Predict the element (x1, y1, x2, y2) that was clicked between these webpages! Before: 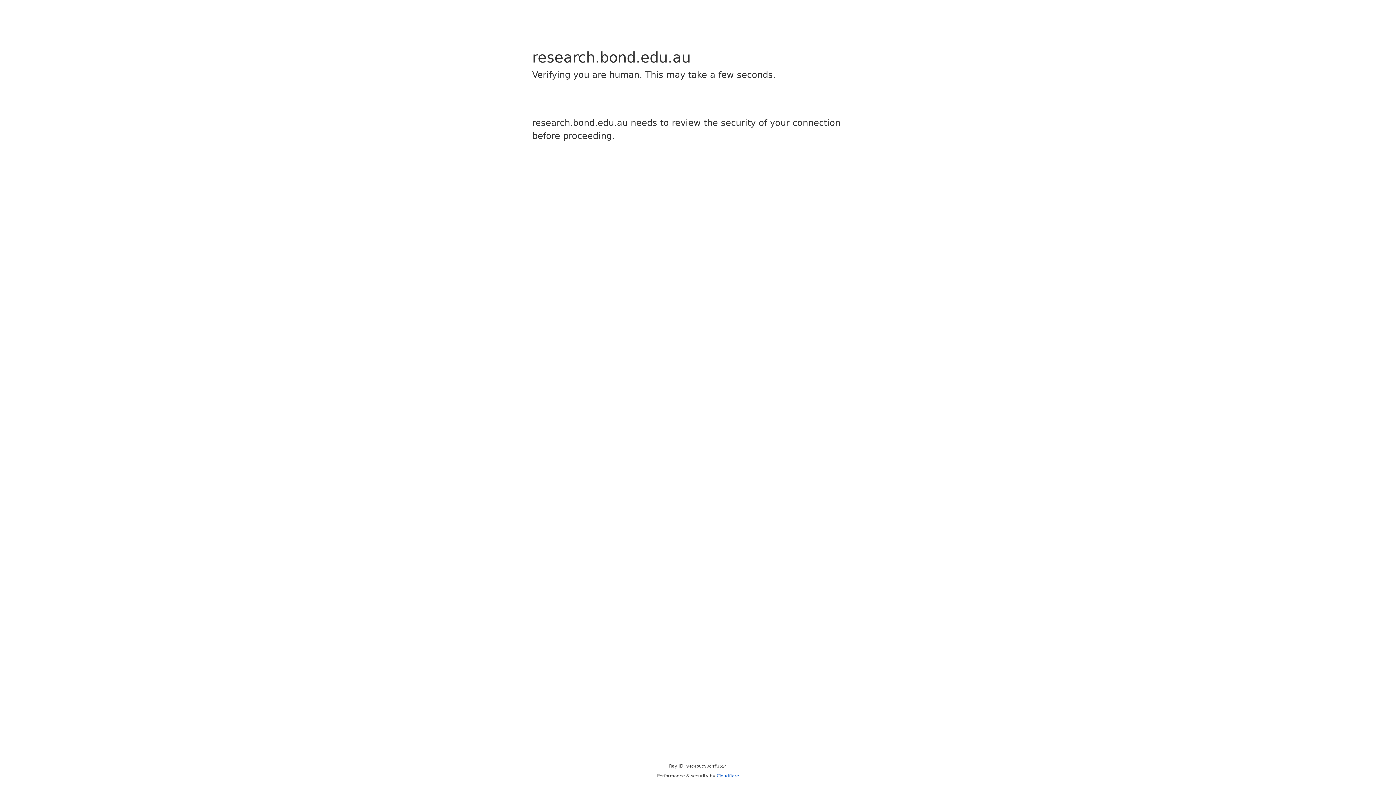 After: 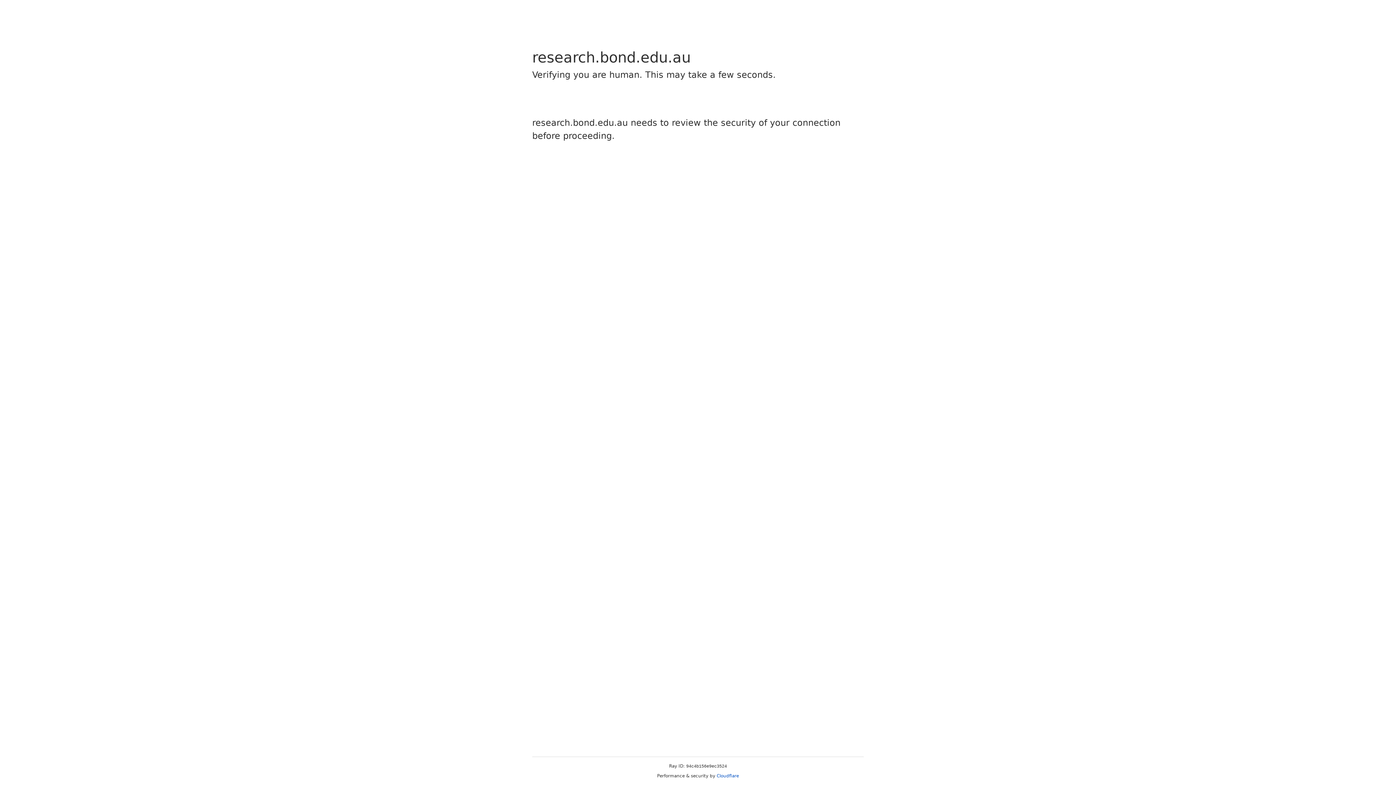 Action: bbox: (716, 773, 739, 778) label: Cloudflare